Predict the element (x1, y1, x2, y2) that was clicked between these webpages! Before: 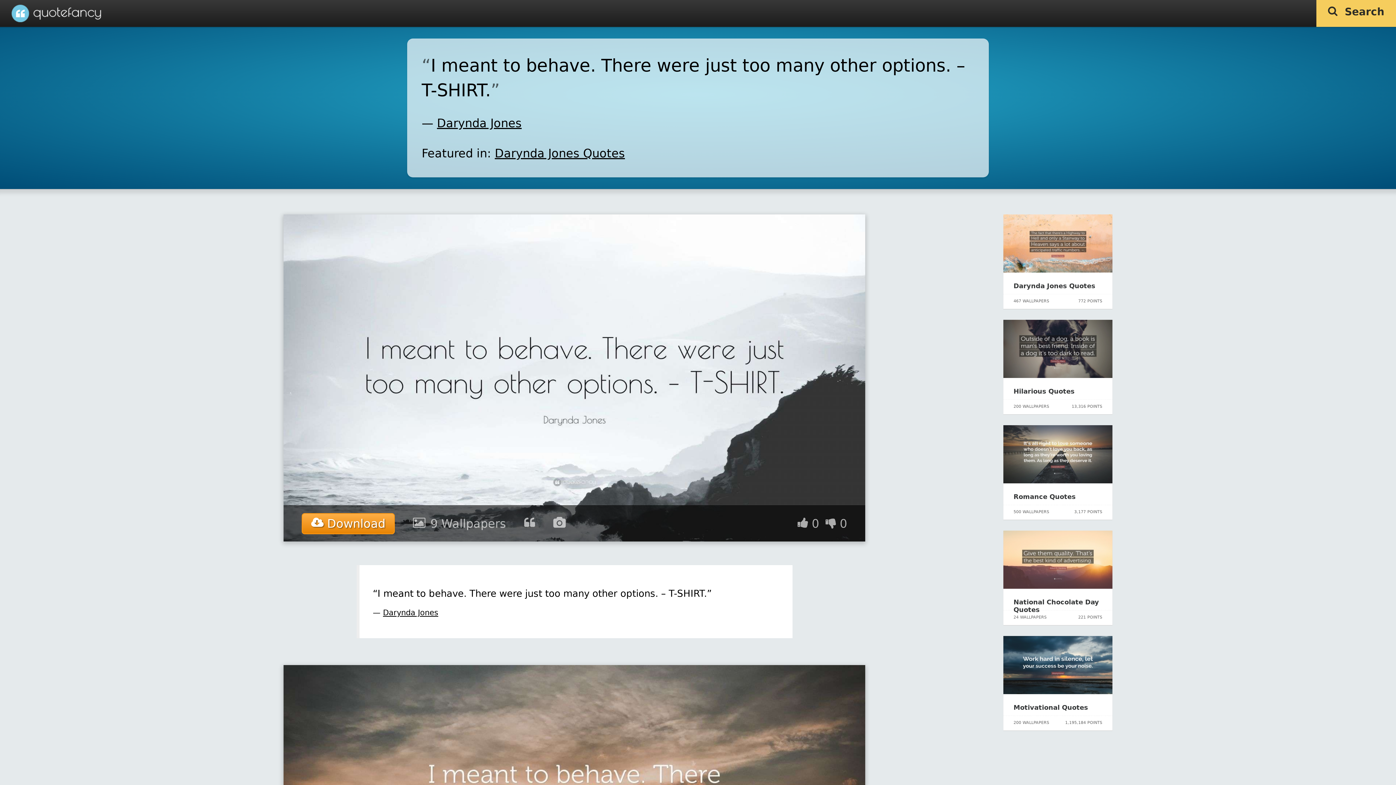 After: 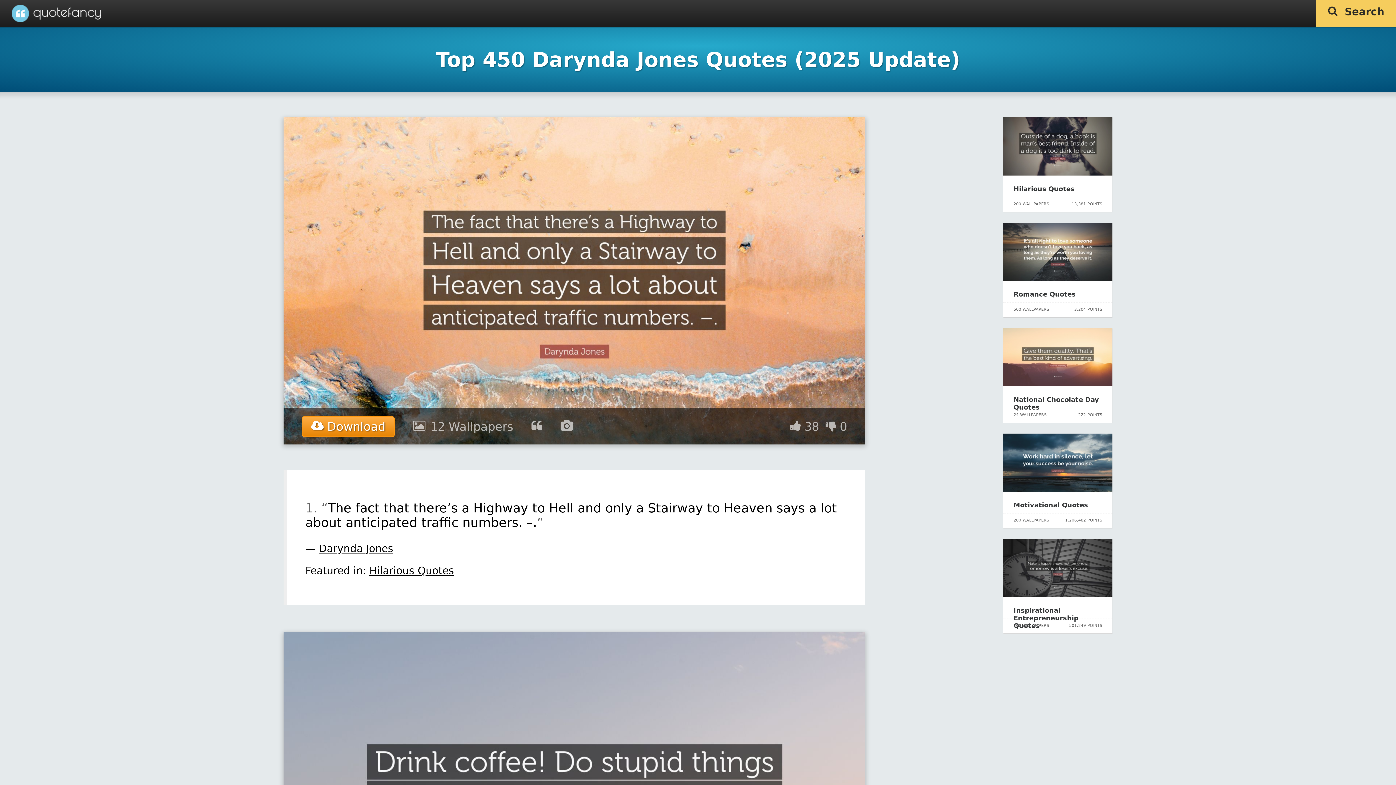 Action: bbox: (437, 116, 521, 130) label: Darynda Jones